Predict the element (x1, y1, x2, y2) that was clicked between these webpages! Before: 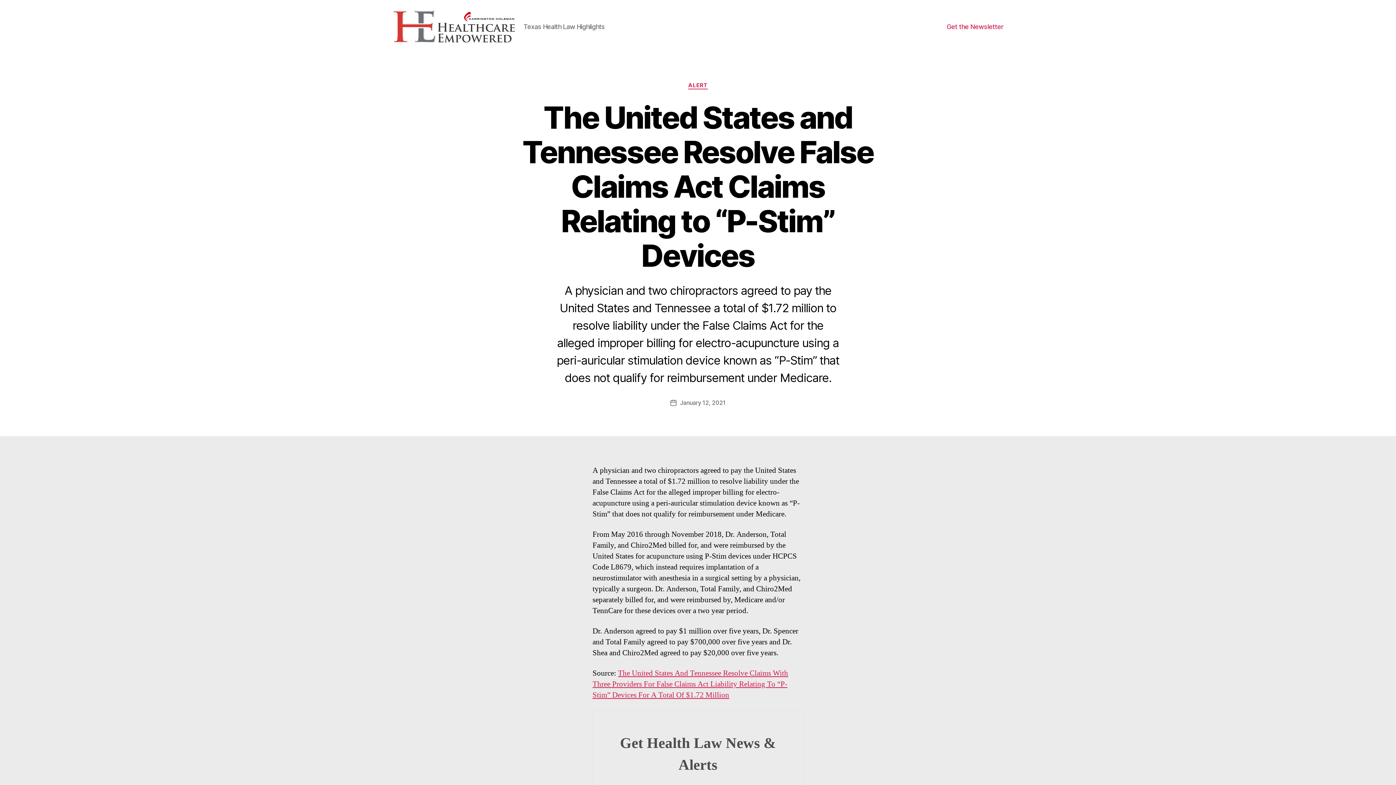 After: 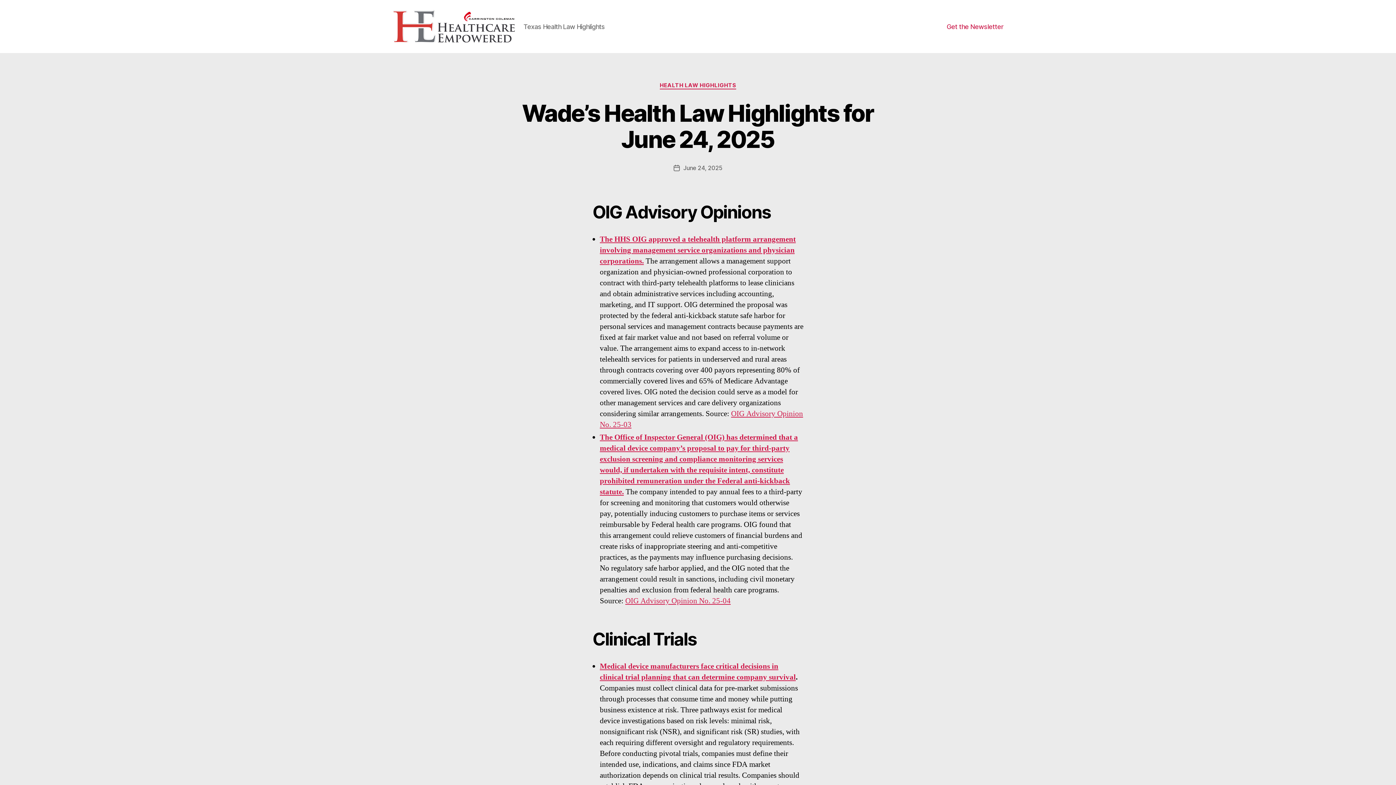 Action: bbox: (392, 10, 514, 42)